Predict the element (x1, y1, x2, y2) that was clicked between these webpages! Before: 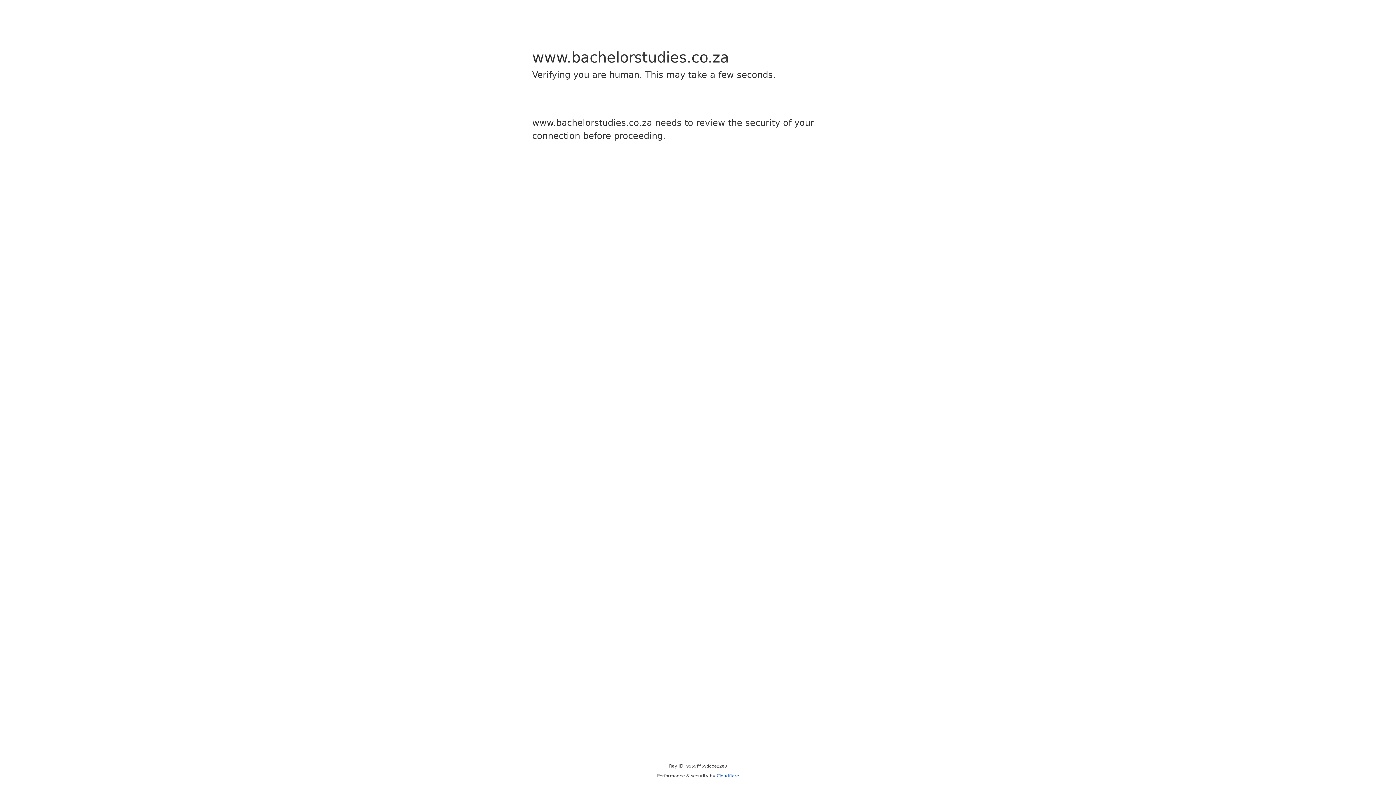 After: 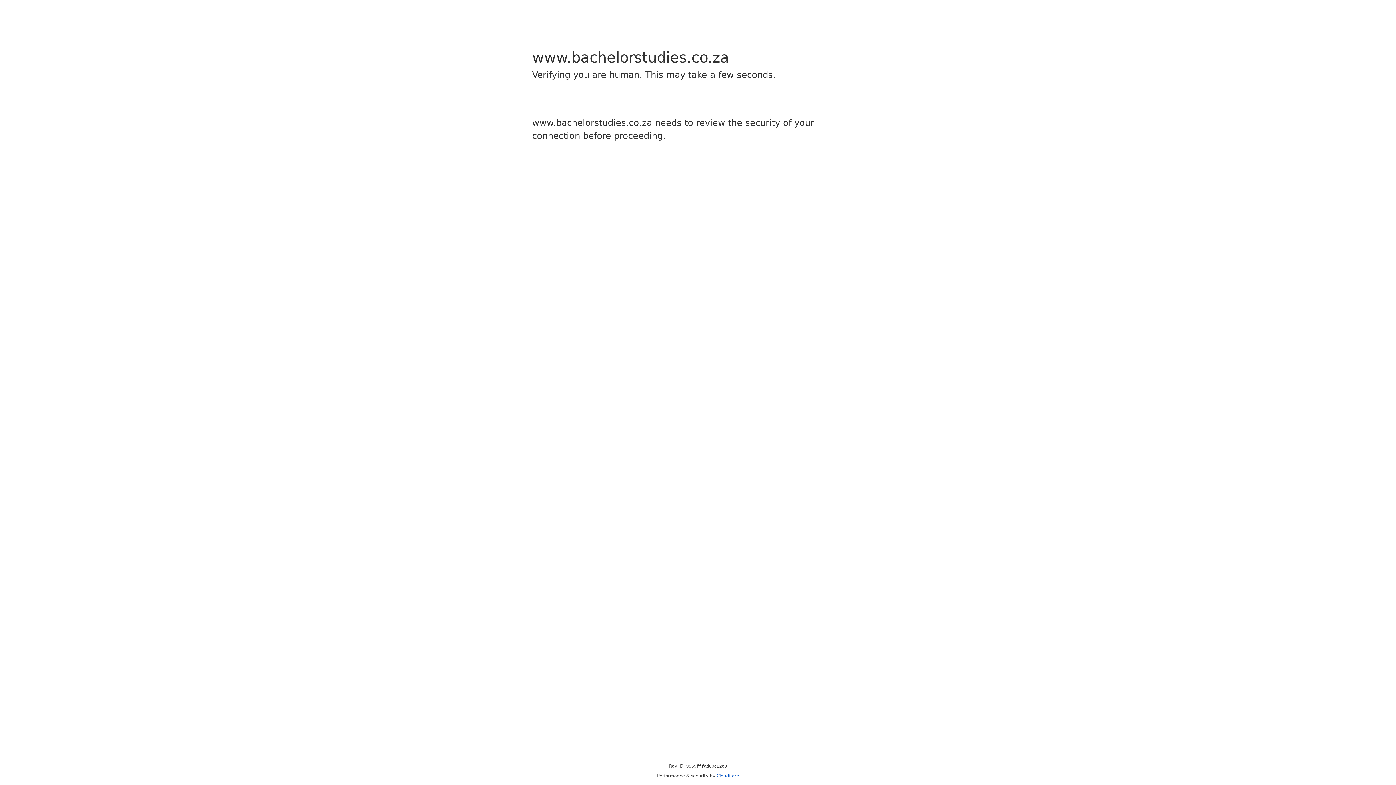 Action: bbox: (716, 773, 739, 778) label: Cloudflare